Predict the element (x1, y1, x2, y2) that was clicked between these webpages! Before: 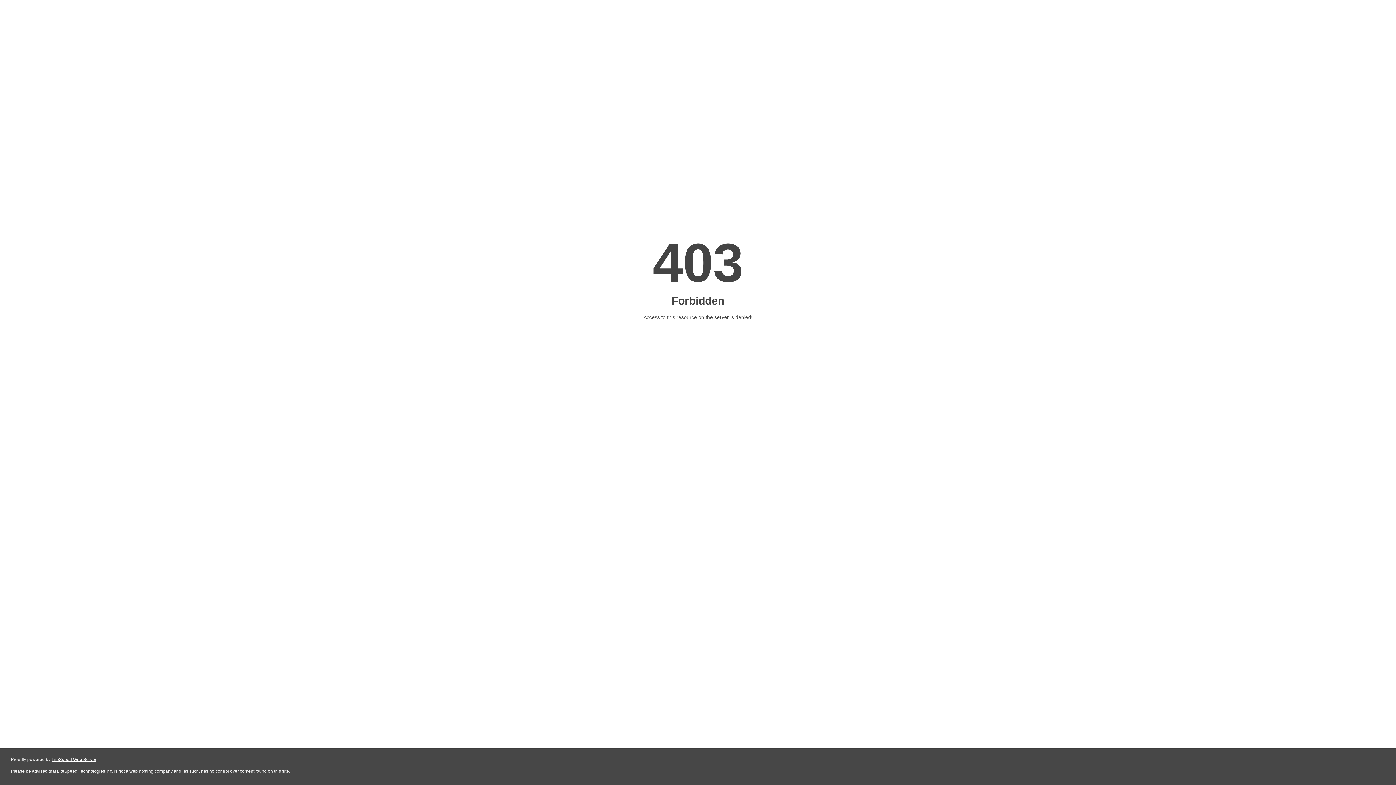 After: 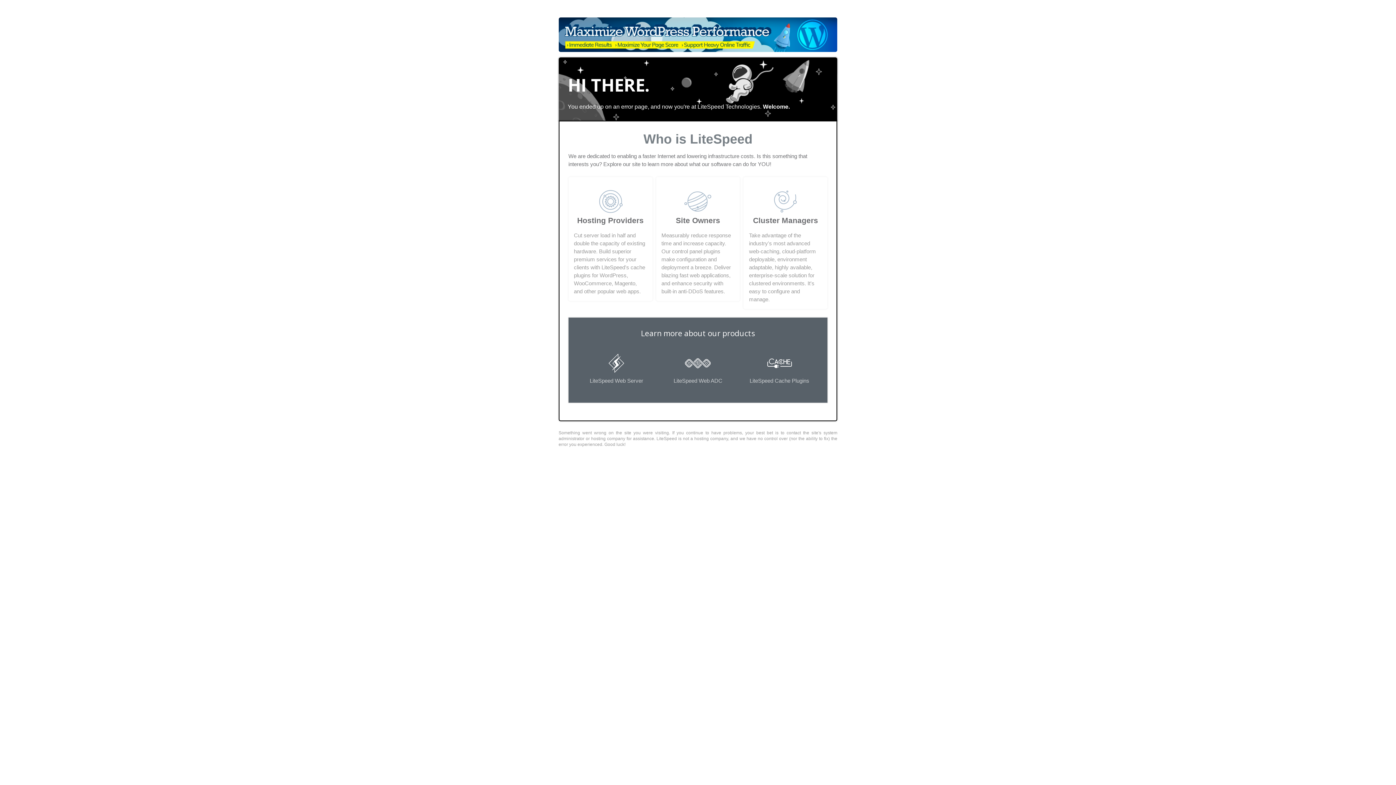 Action: label: LiteSpeed Web Server bbox: (51, 757, 96, 762)